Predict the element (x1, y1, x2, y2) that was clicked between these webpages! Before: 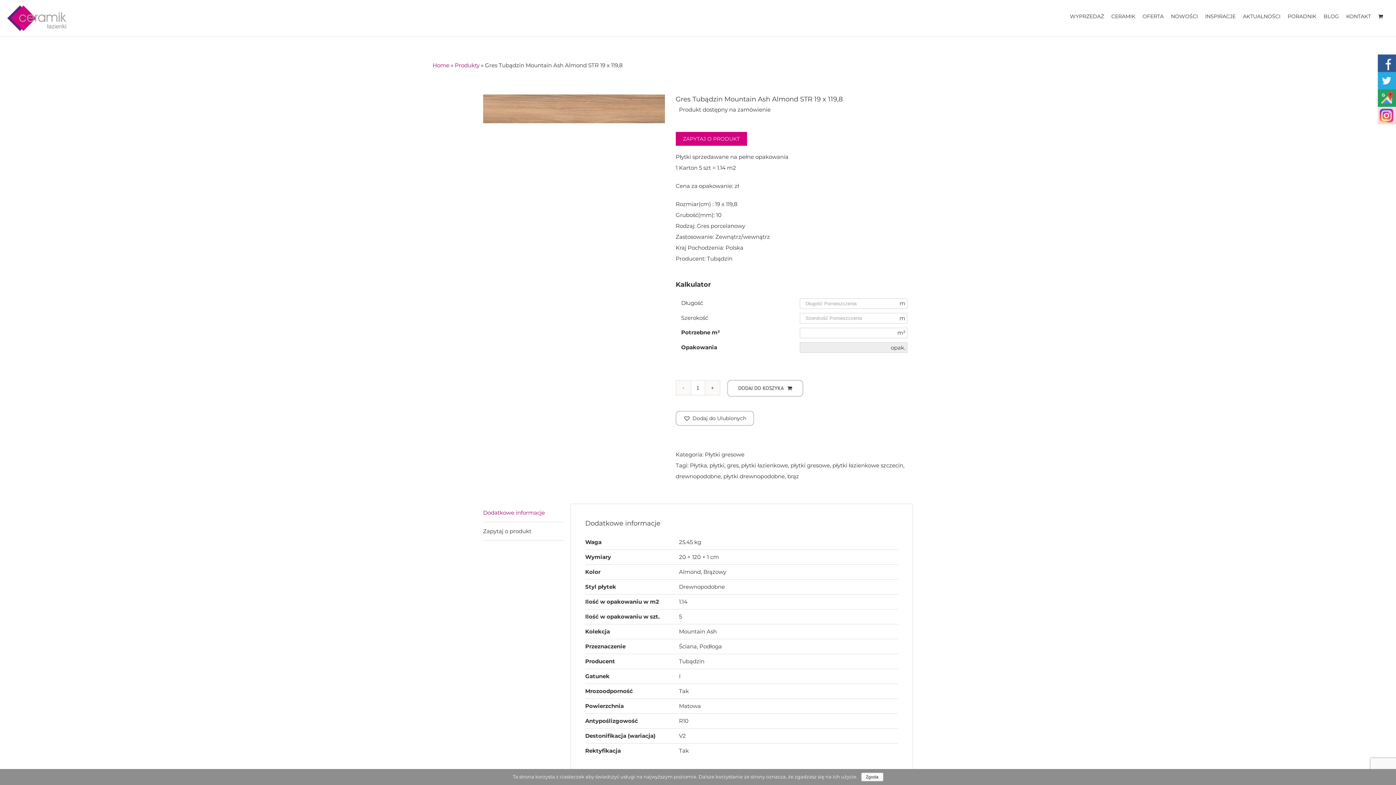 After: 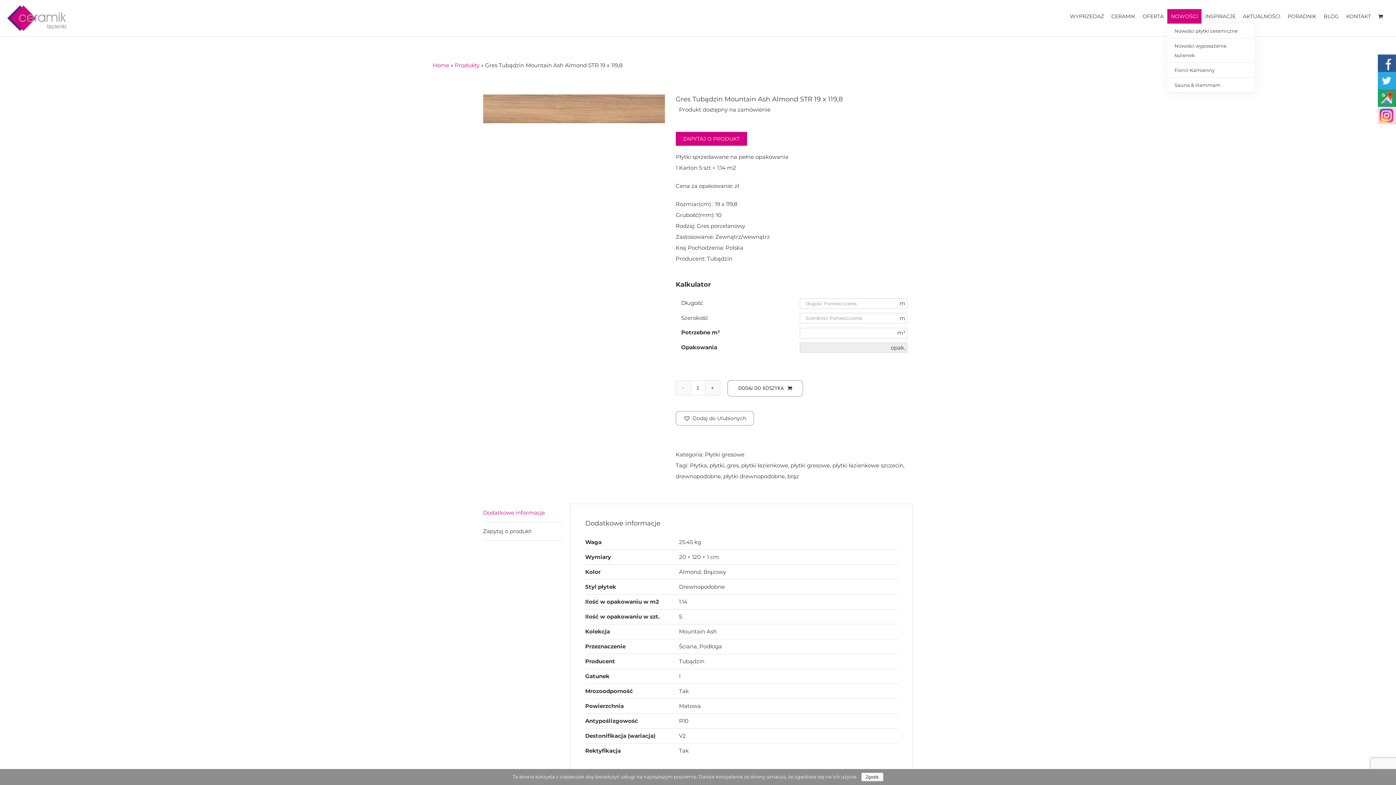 Action: bbox: (1167, 9, 1201, 23) label: NOWOŚCI